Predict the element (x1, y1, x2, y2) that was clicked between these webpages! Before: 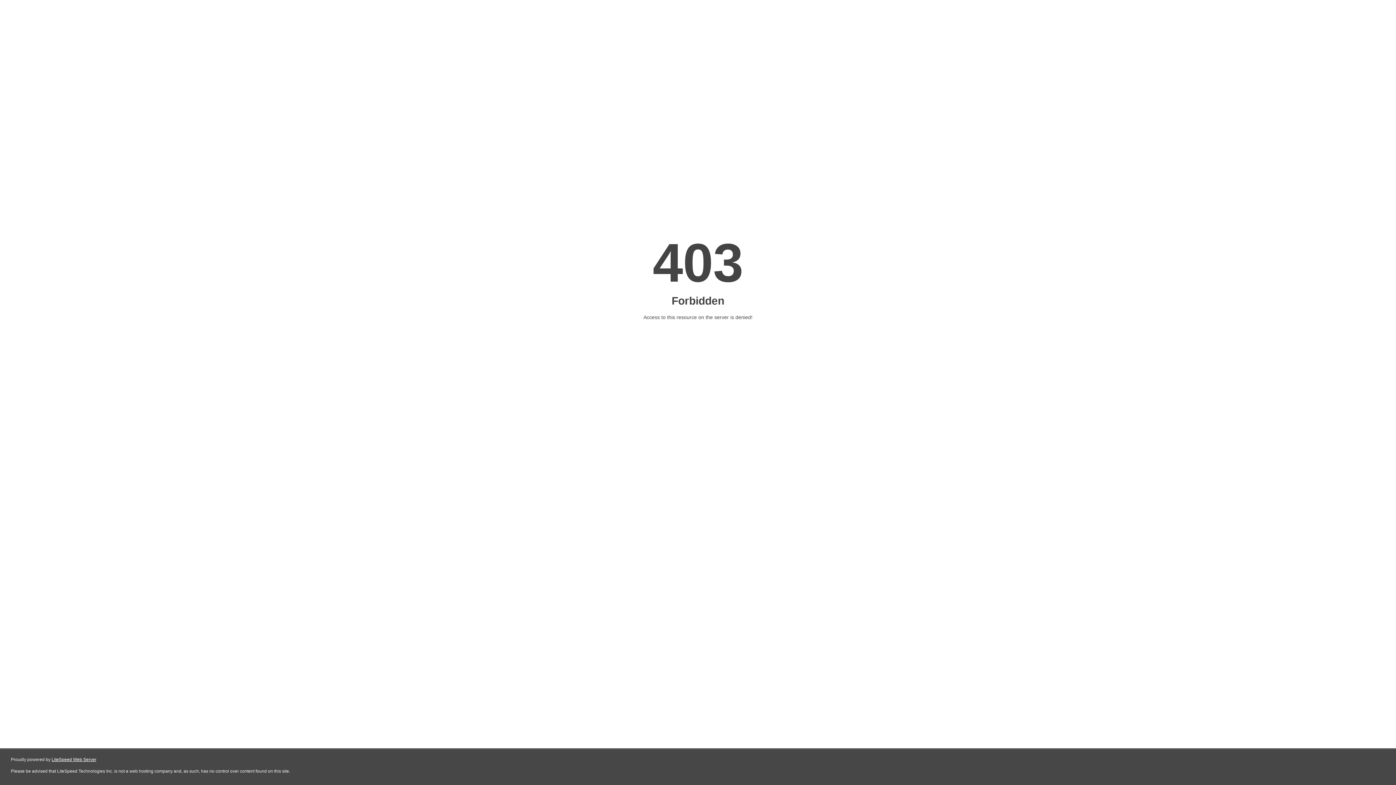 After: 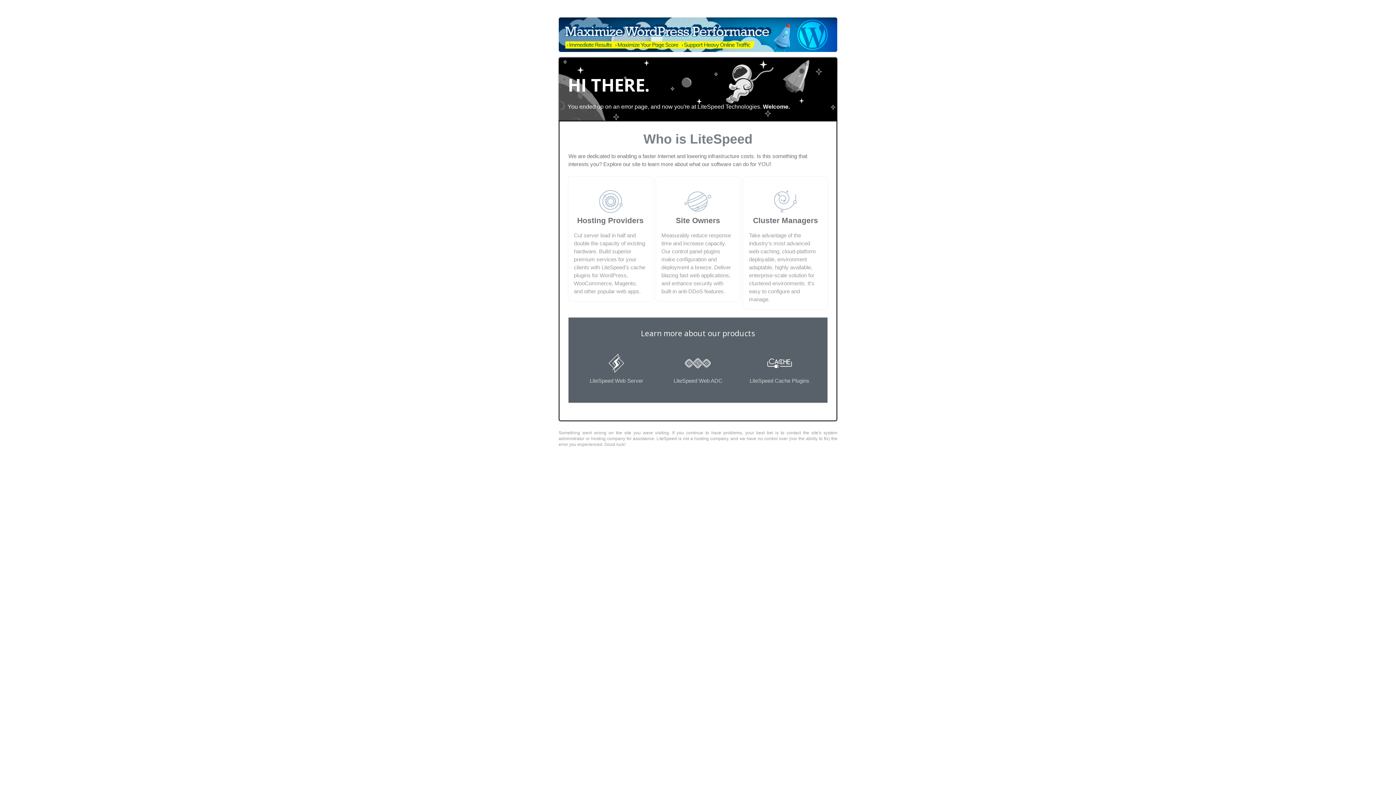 Action: label: LiteSpeed Web Server bbox: (51, 757, 96, 762)